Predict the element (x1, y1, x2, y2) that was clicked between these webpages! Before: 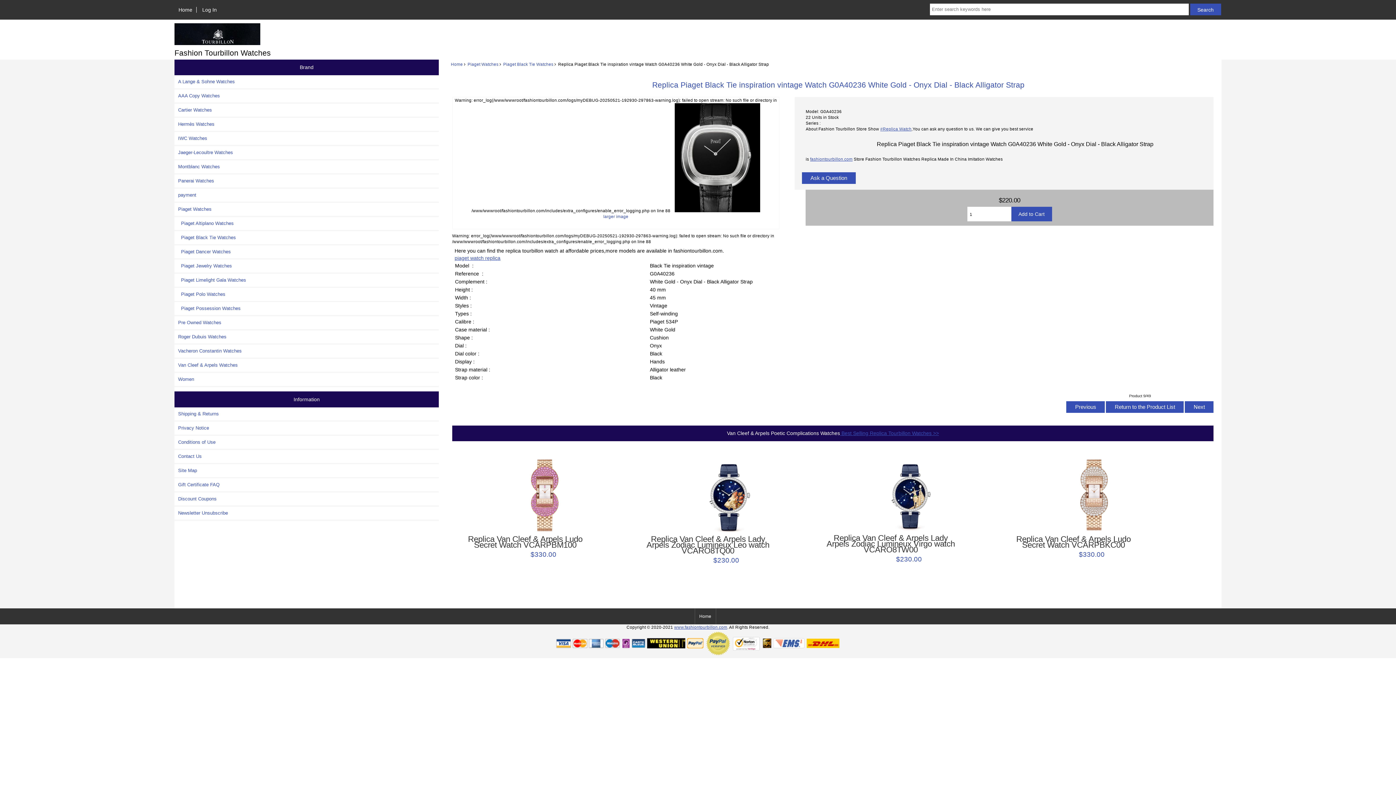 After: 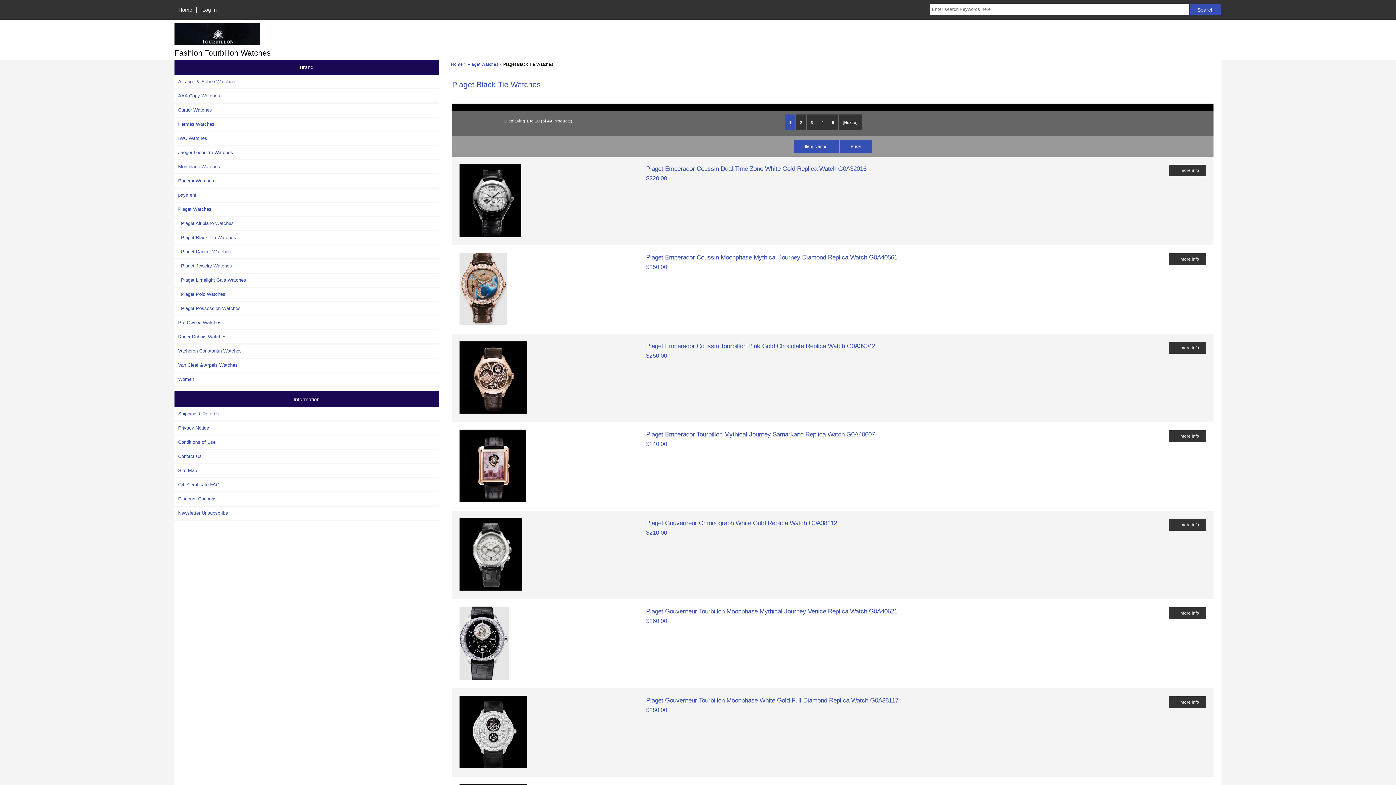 Action: bbox: (1106, 404, 1184, 409) label:  Return to the Product List 